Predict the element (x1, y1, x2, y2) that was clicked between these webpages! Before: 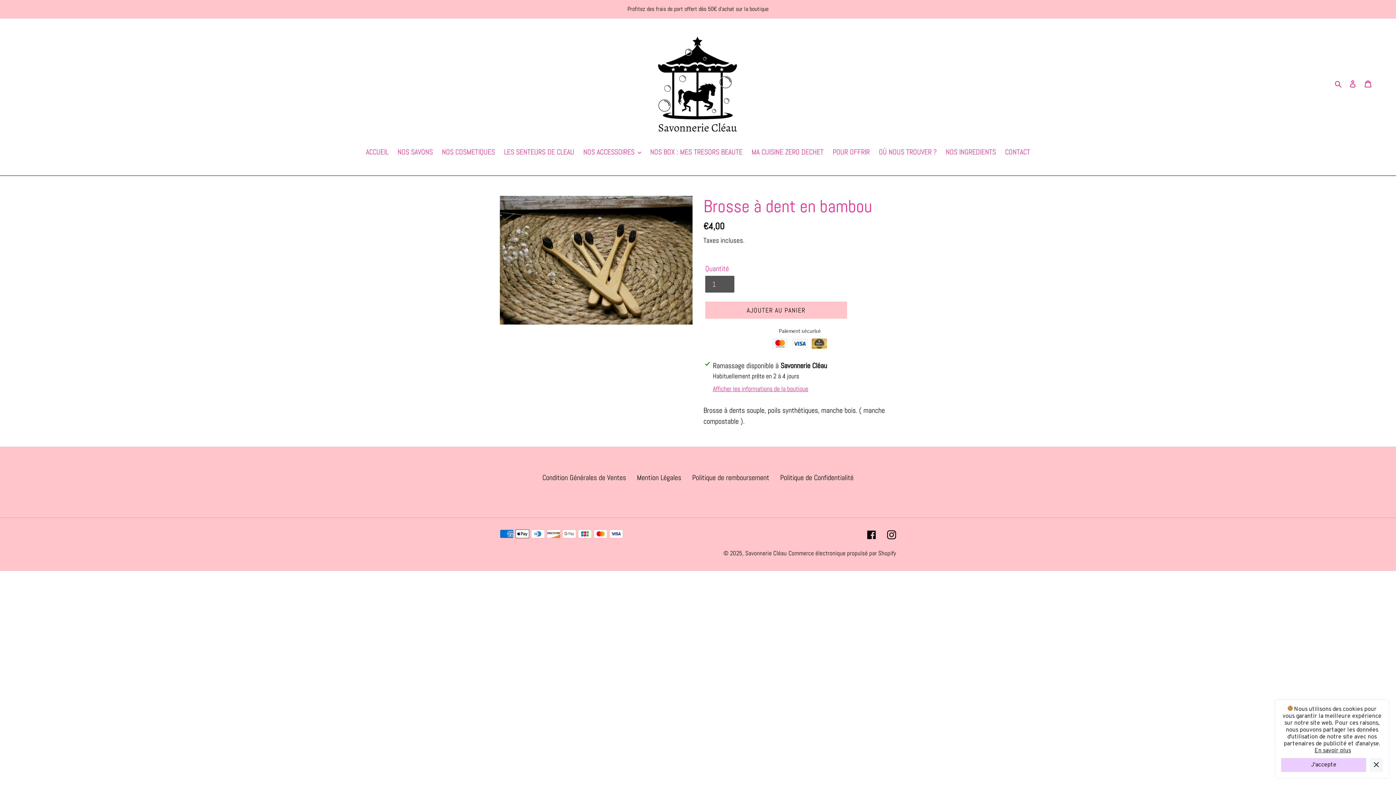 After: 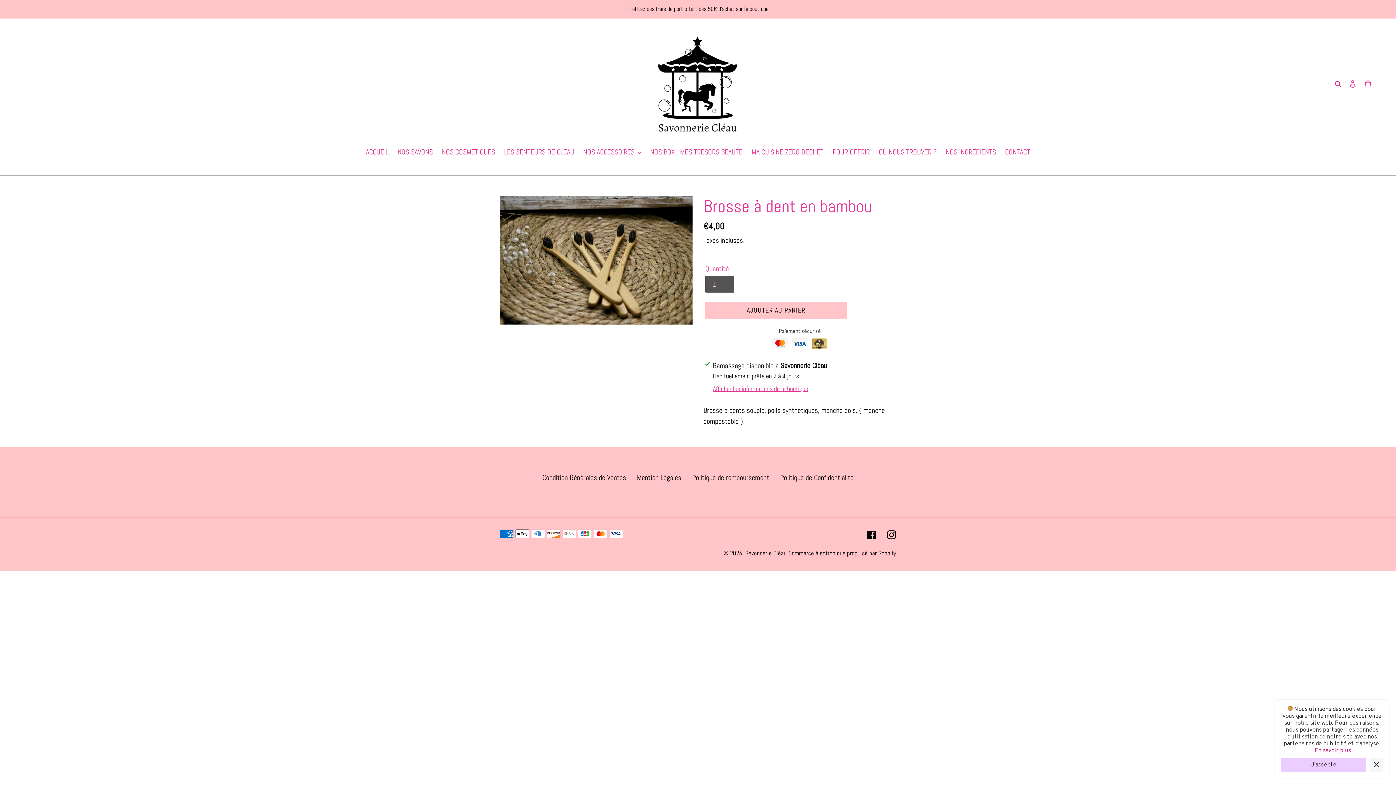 Action: label: En savoir plus bbox: (1314, 747, 1351, 754)